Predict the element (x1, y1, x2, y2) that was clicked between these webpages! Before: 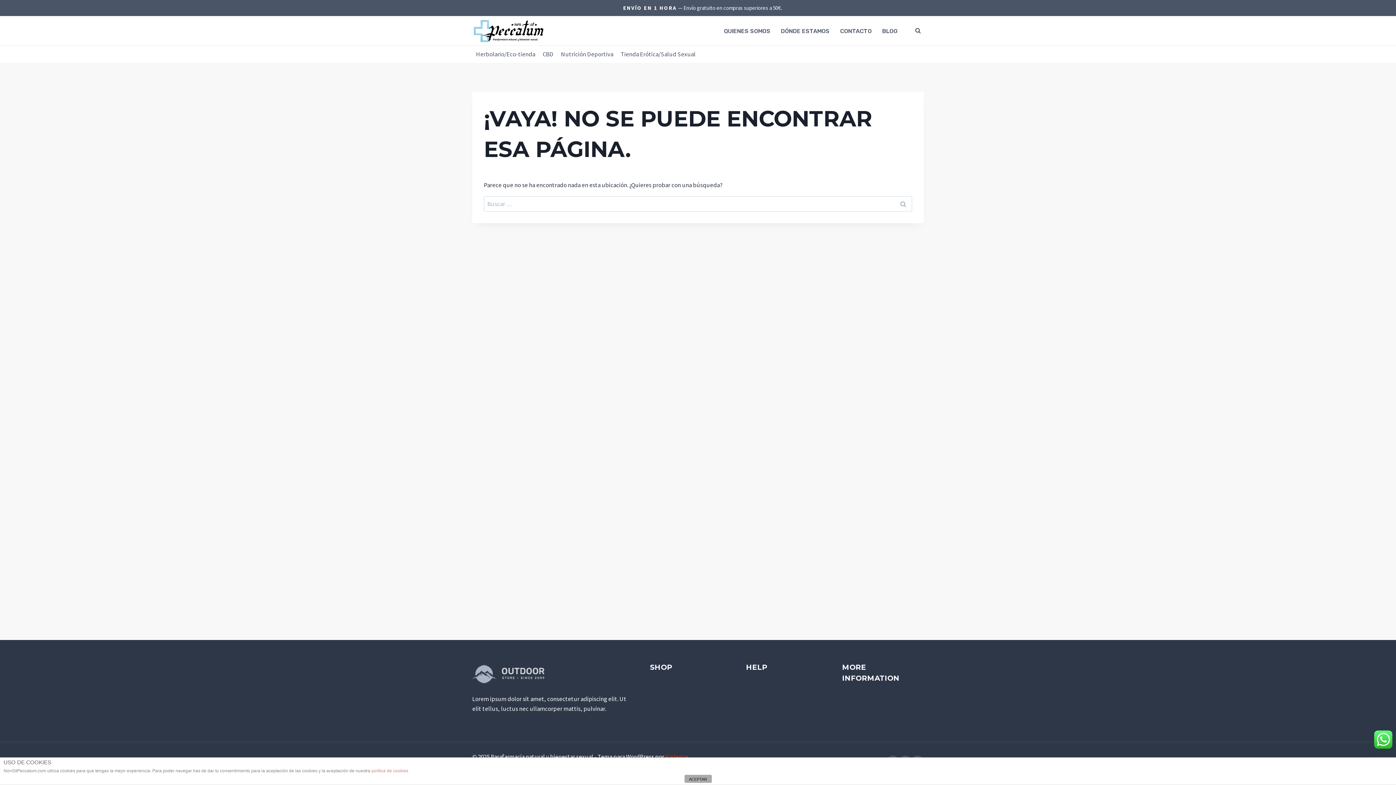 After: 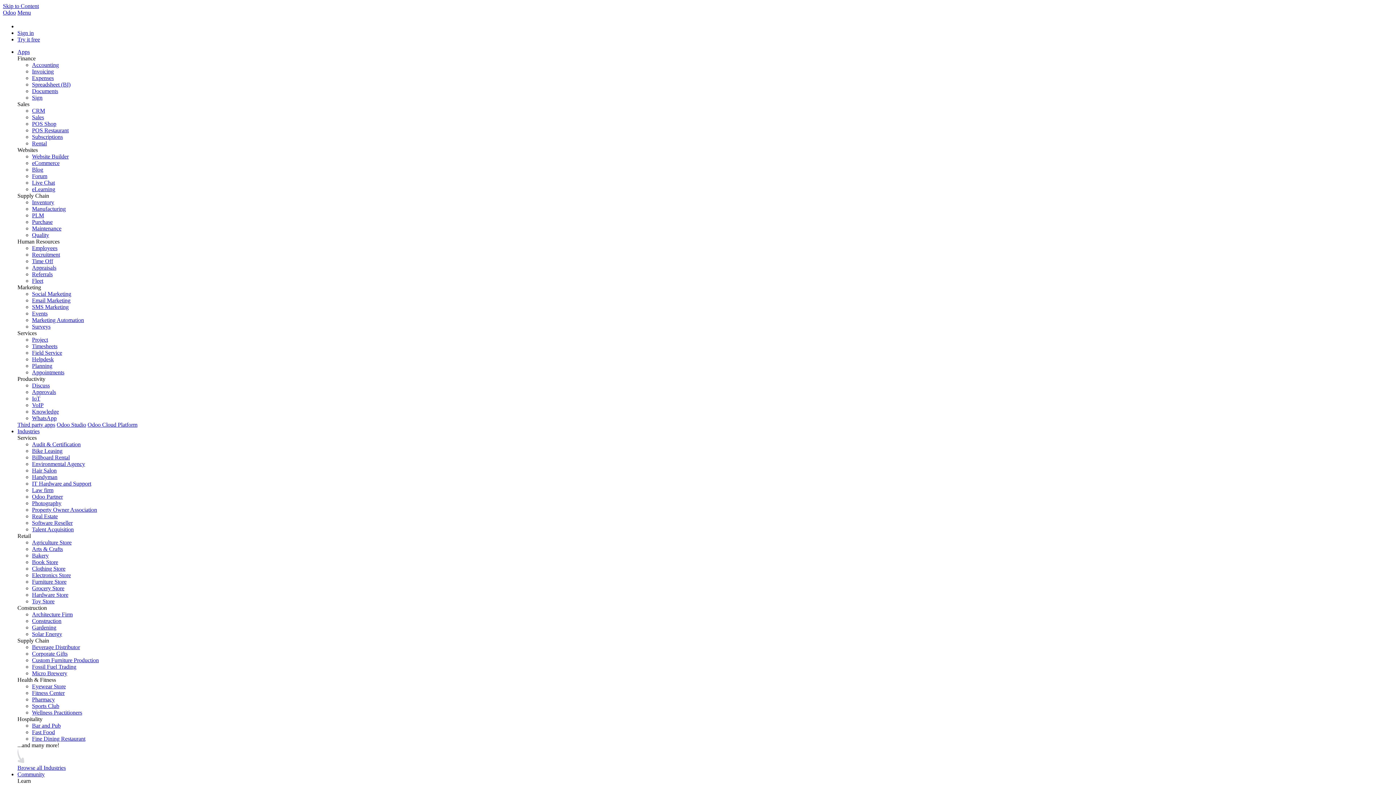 Action: label: Tienda Erótica/Salud Sexual bbox: (617, 45, 699, 63)